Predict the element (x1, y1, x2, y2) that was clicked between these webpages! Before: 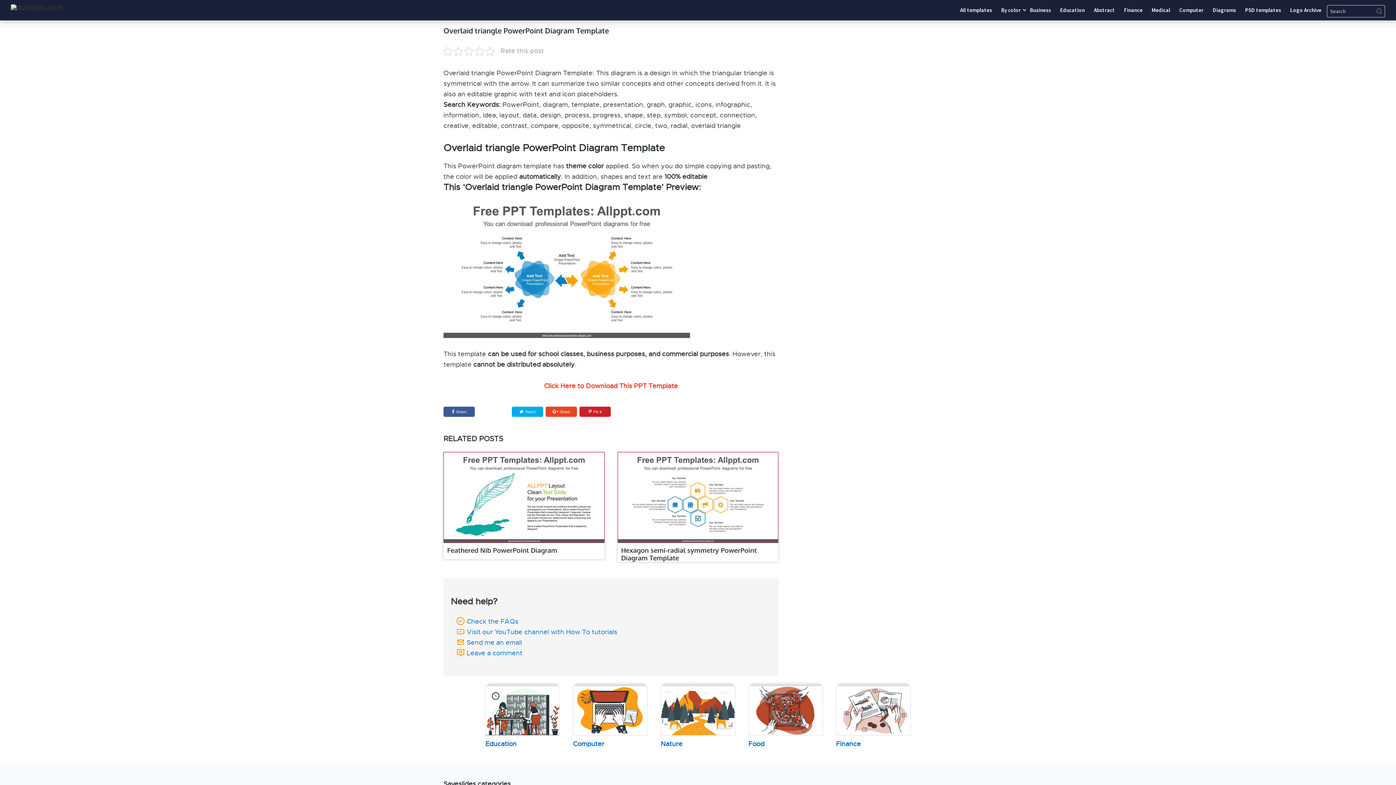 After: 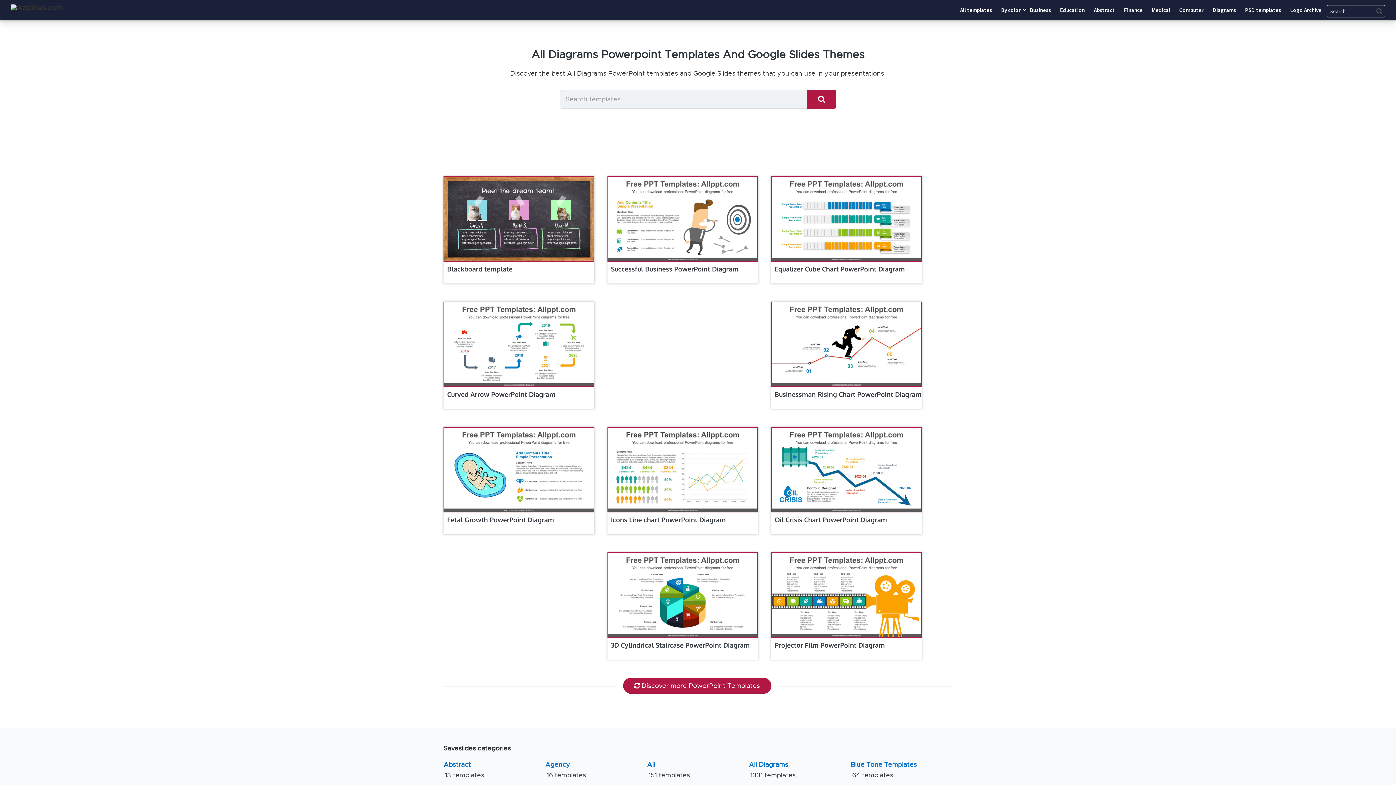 Action: label: Diagrams bbox: (1209, 2, 1240, 17)